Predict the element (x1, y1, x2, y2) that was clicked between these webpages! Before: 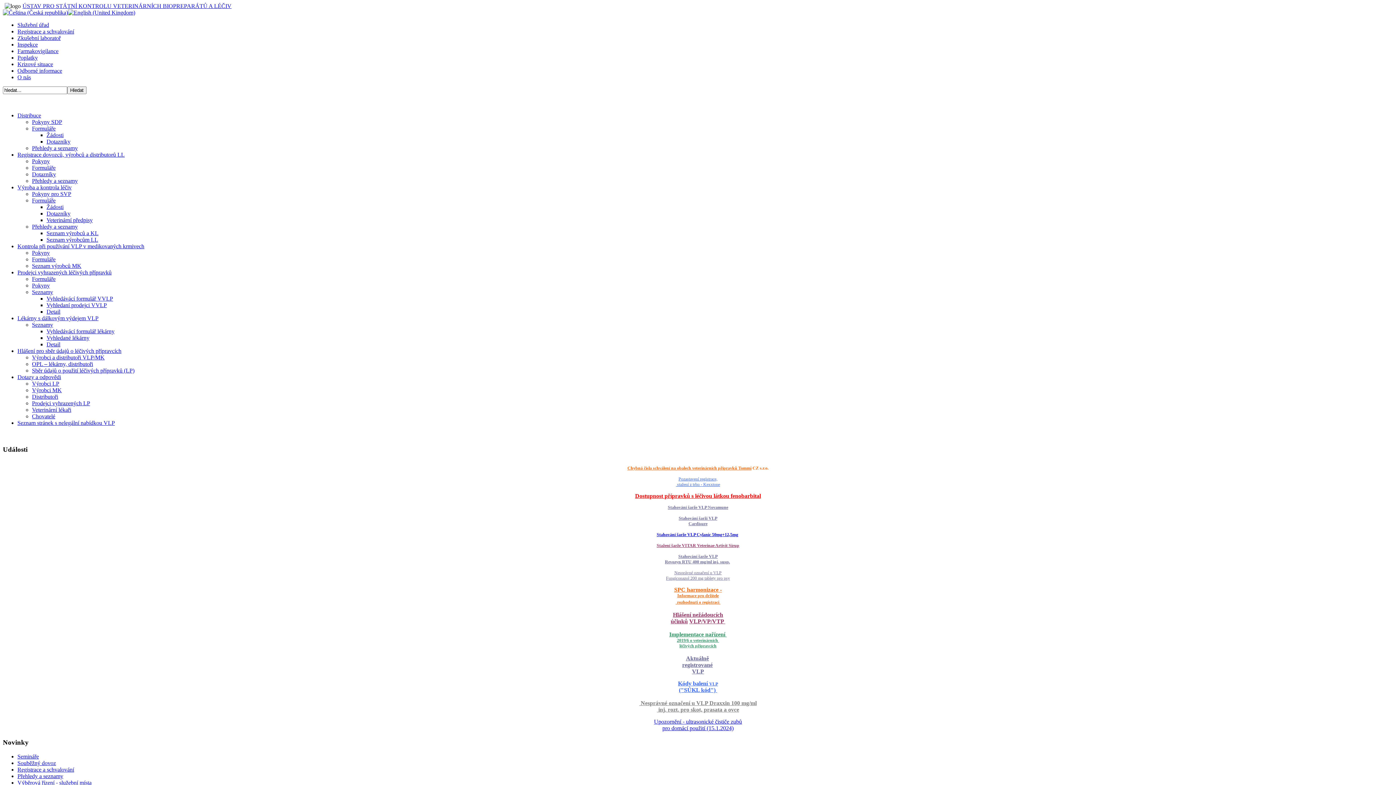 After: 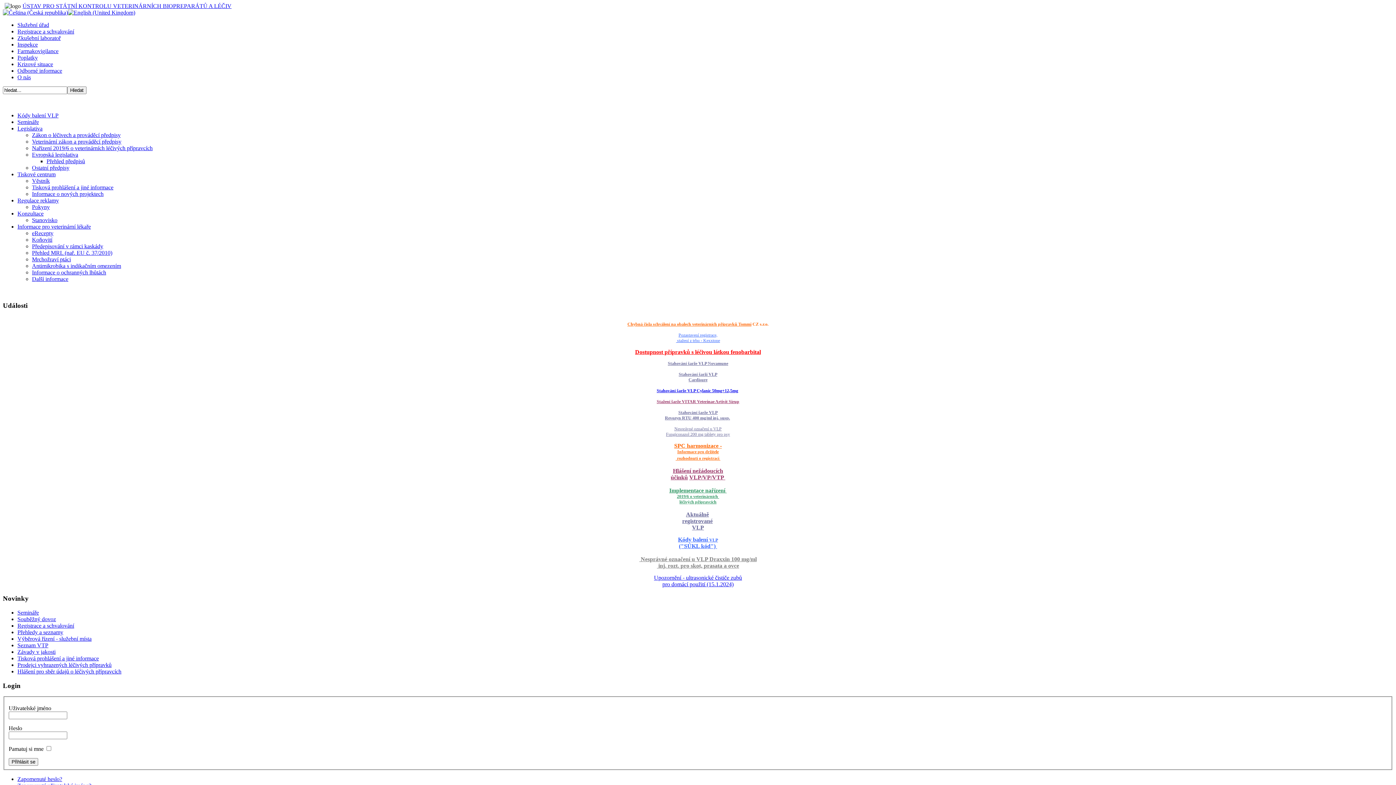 Action: label: léčivých přípravcích bbox: (679, 642, 716, 648)